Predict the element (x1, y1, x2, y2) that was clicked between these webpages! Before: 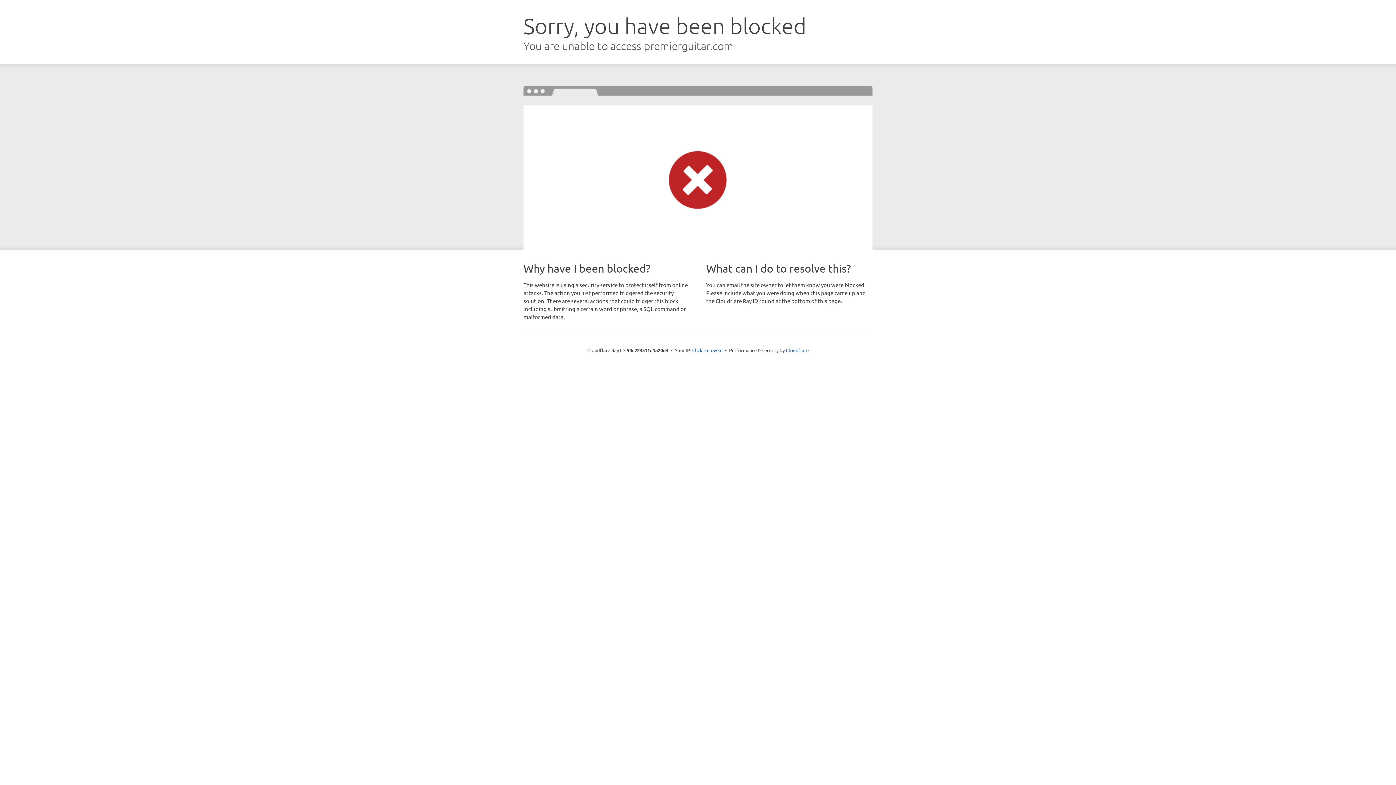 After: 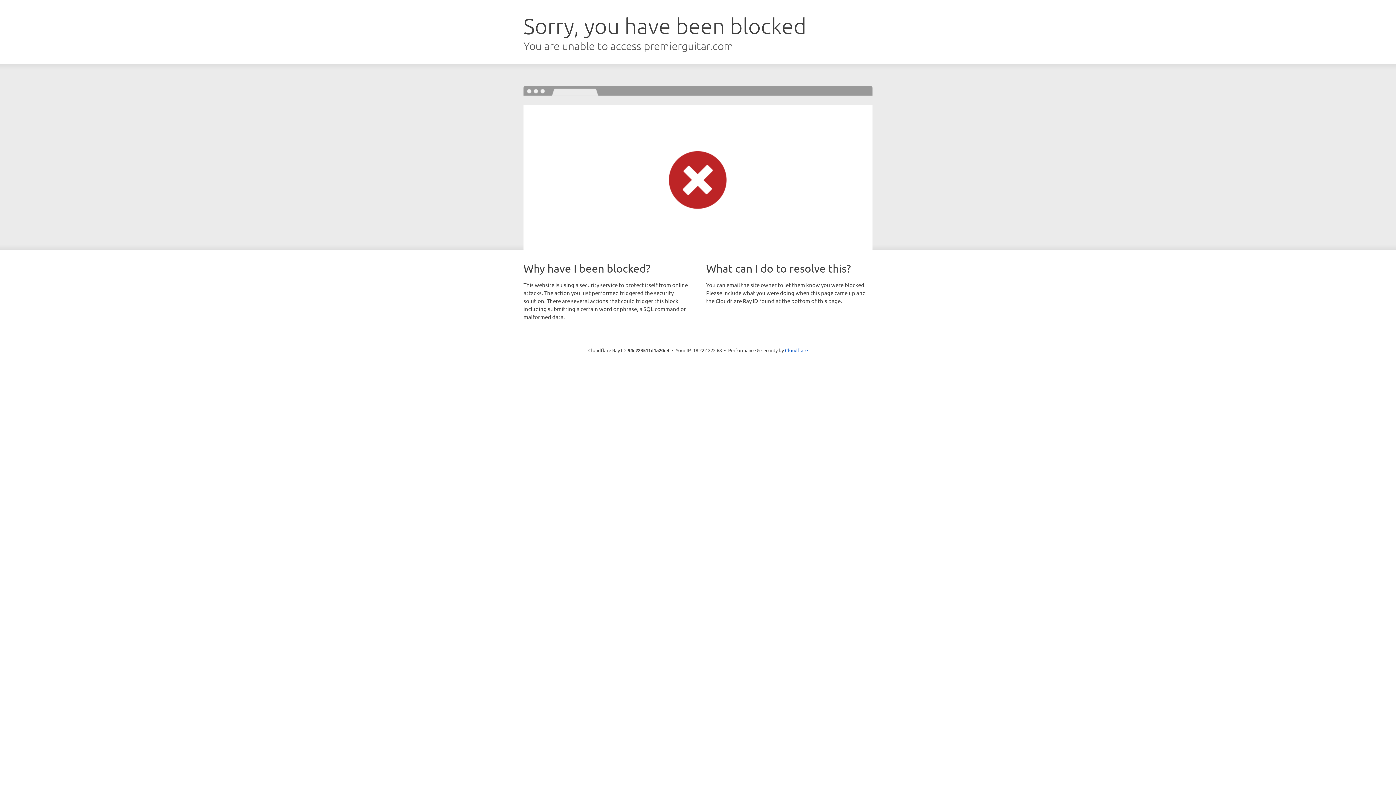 Action: label: Click to reveal bbox: (692, 346, 722, 353)